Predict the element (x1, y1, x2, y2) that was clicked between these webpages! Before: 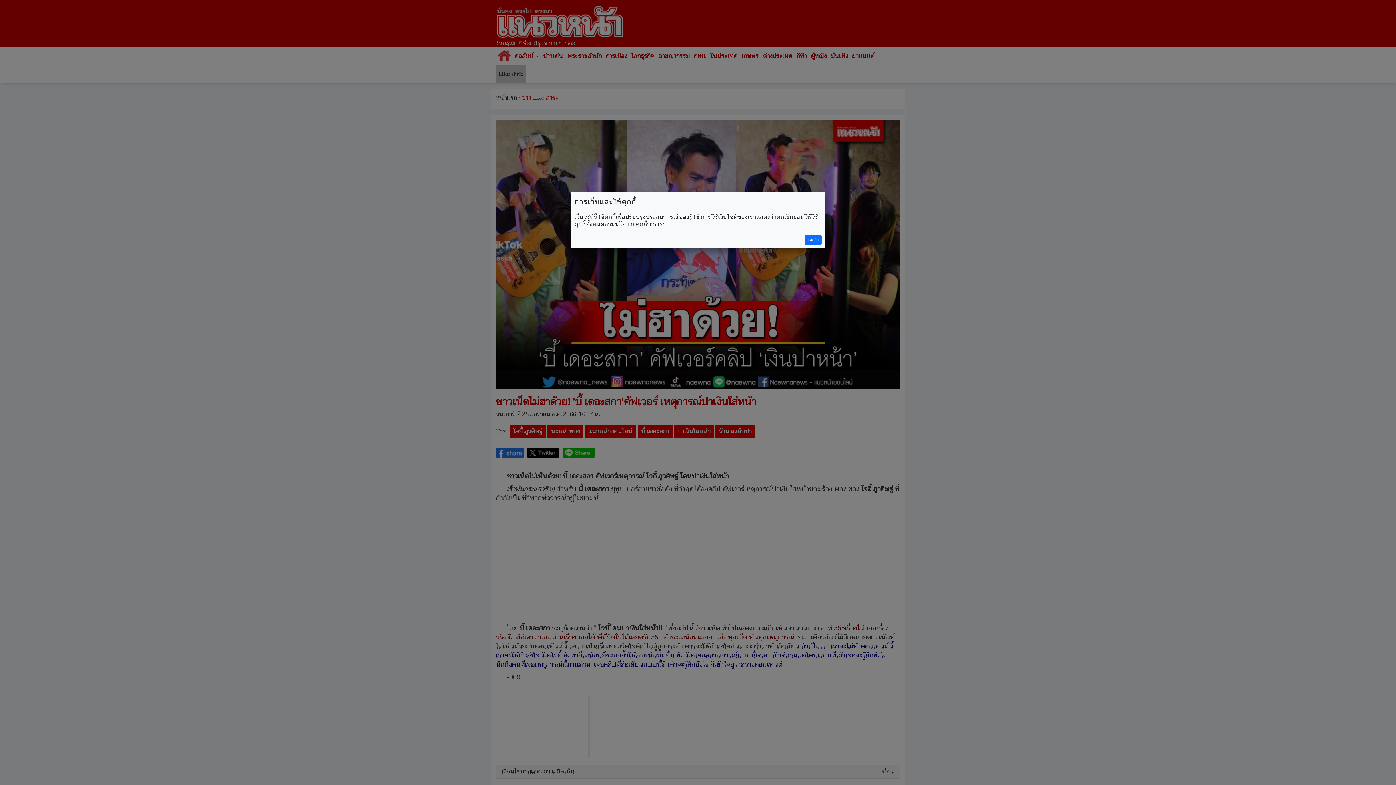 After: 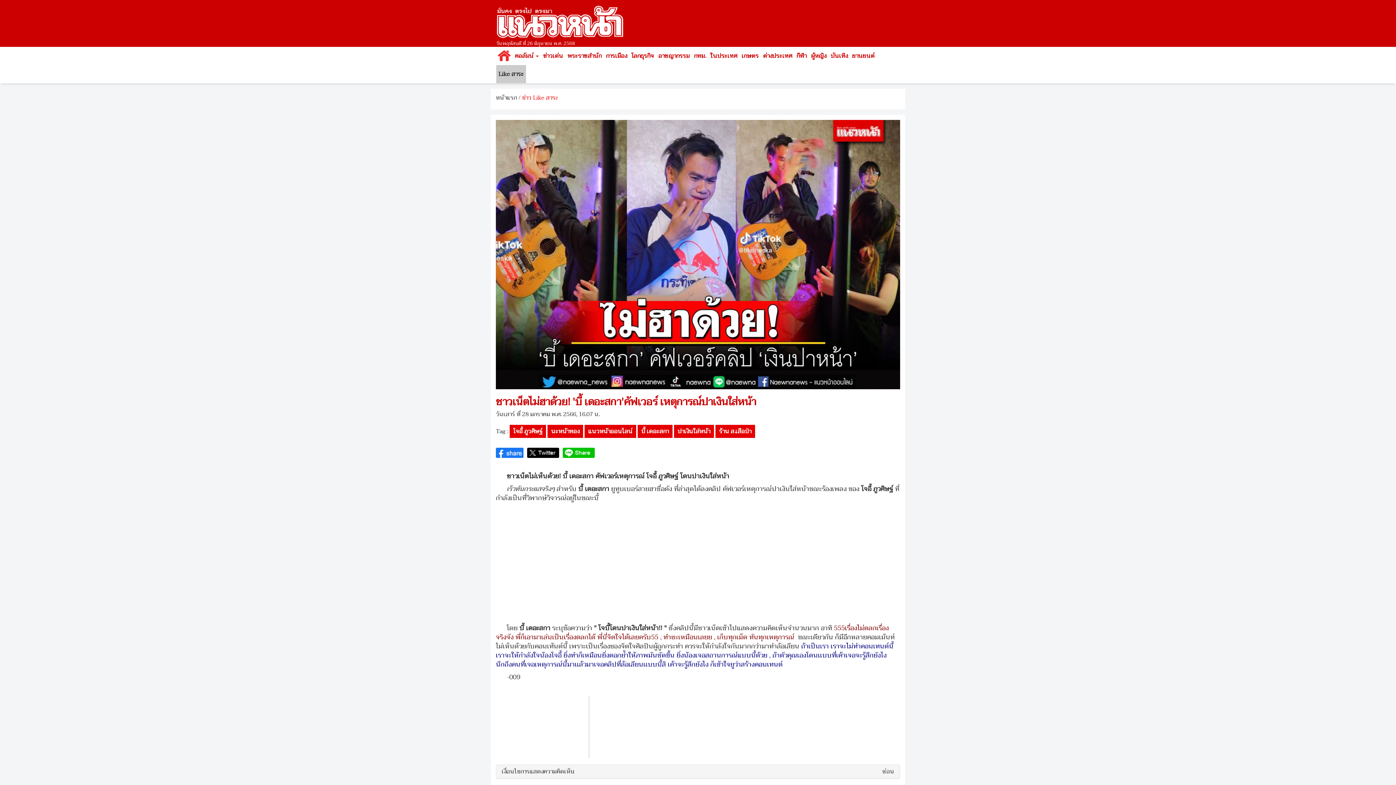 Action: bbox: (804, 235, 821, 244) label: ยอมรับ